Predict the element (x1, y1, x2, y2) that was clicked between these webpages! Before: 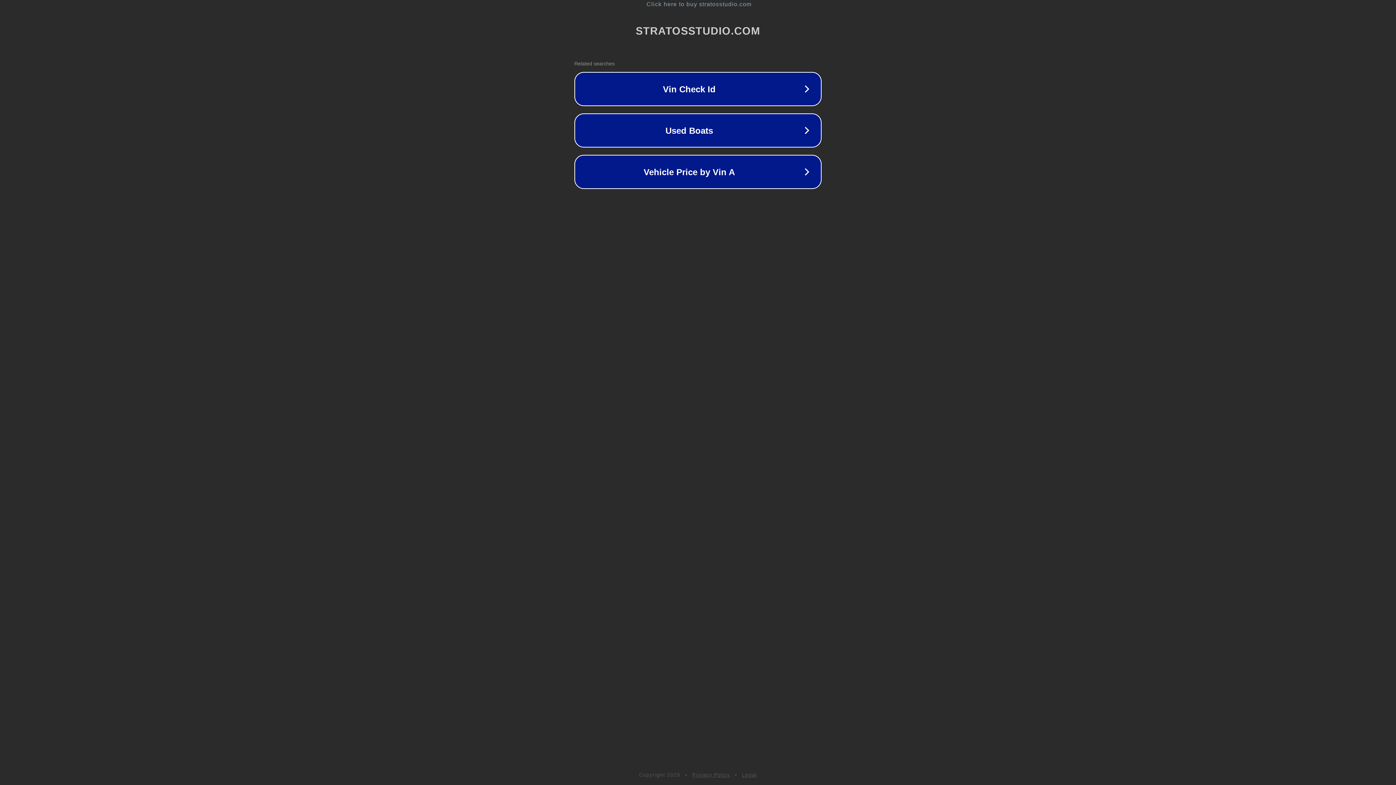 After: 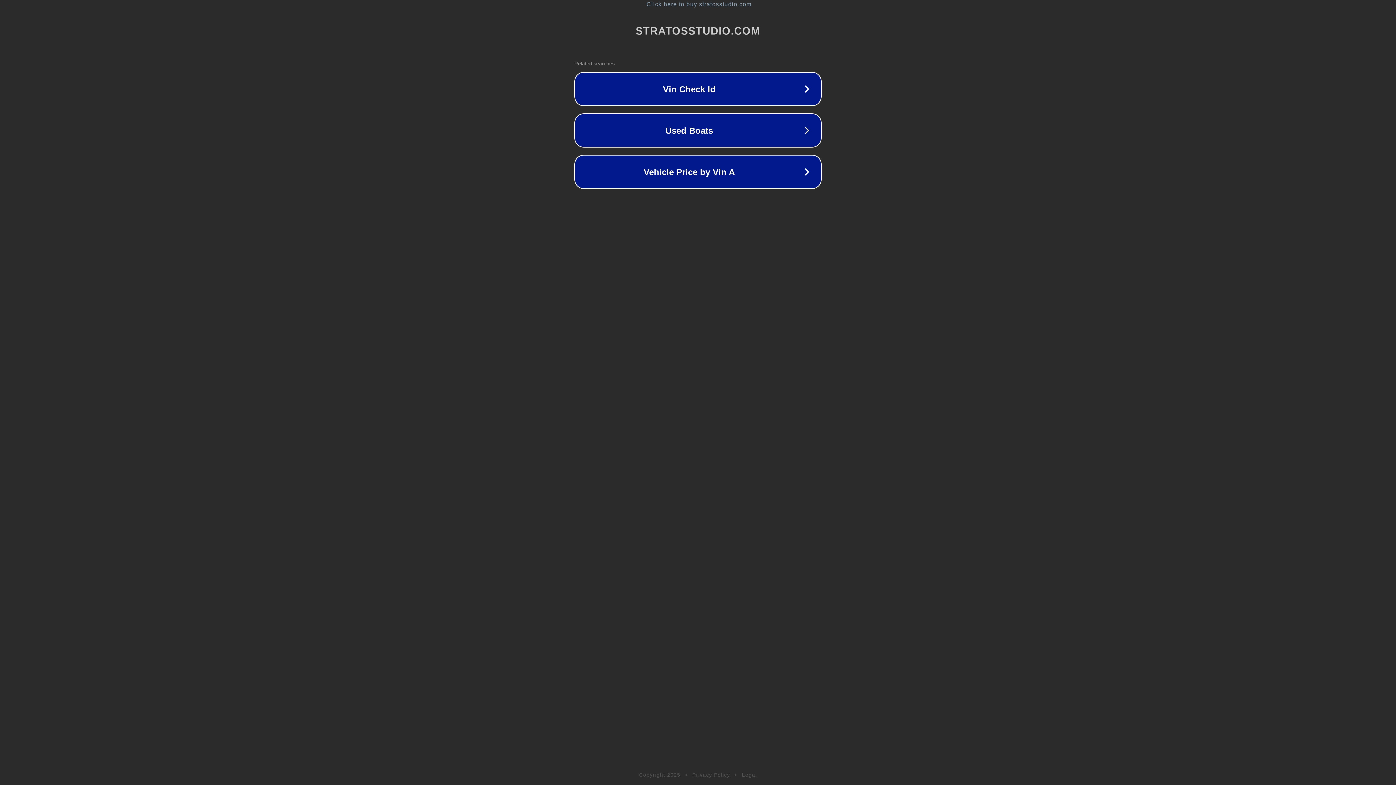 Action: bbox: (692, 772, 730, 778) label: Privacy Policy